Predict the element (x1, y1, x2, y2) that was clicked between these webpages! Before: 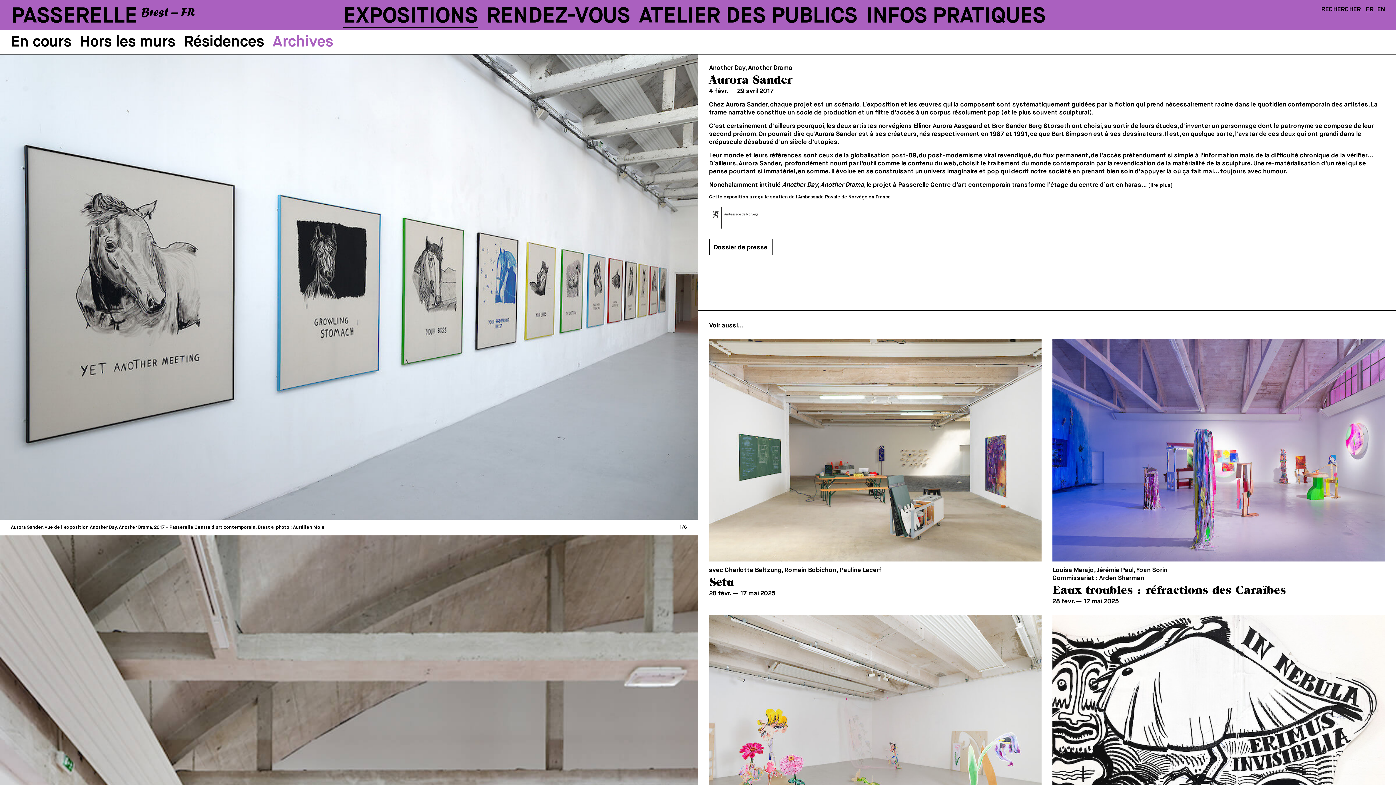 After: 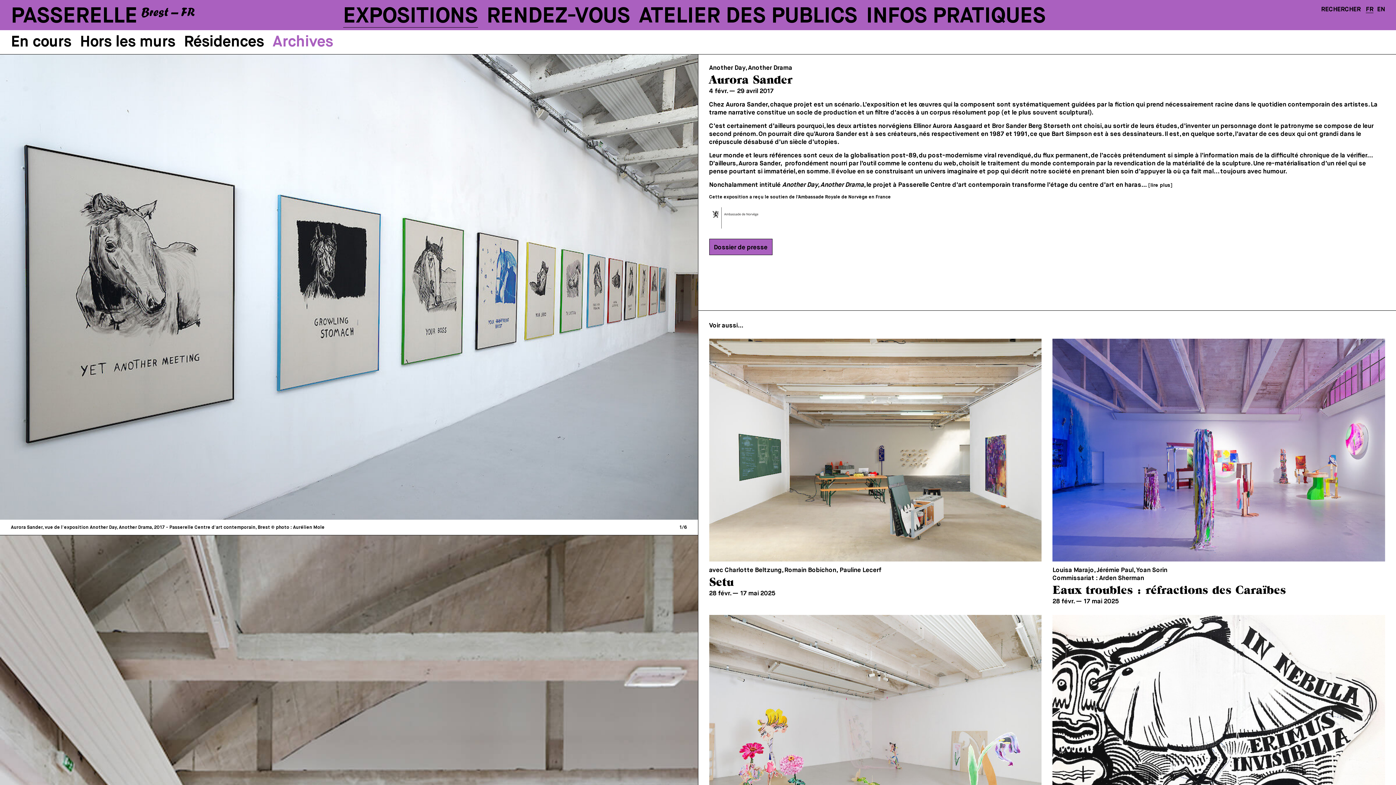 Action: bbox: (709, 239, 772, 255) label: Dossier de presse